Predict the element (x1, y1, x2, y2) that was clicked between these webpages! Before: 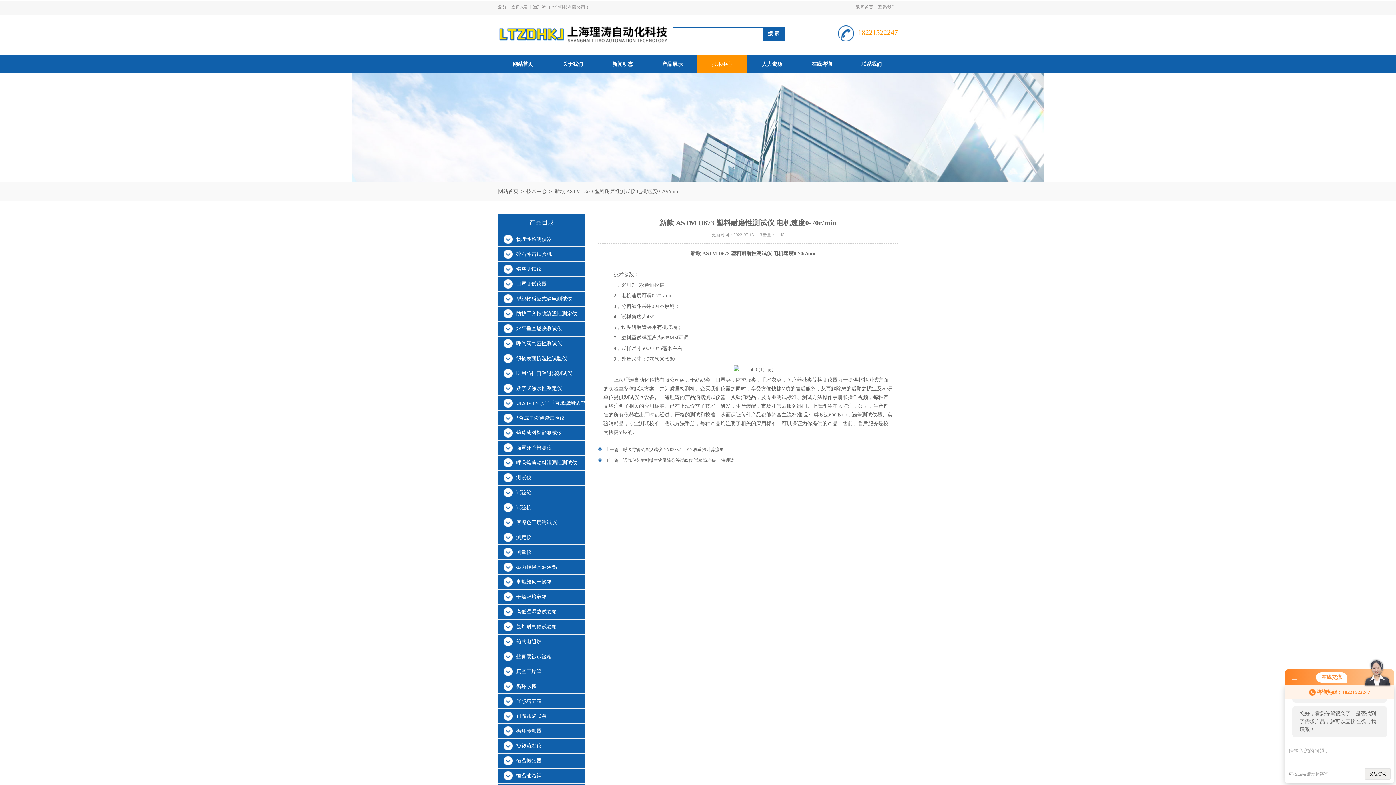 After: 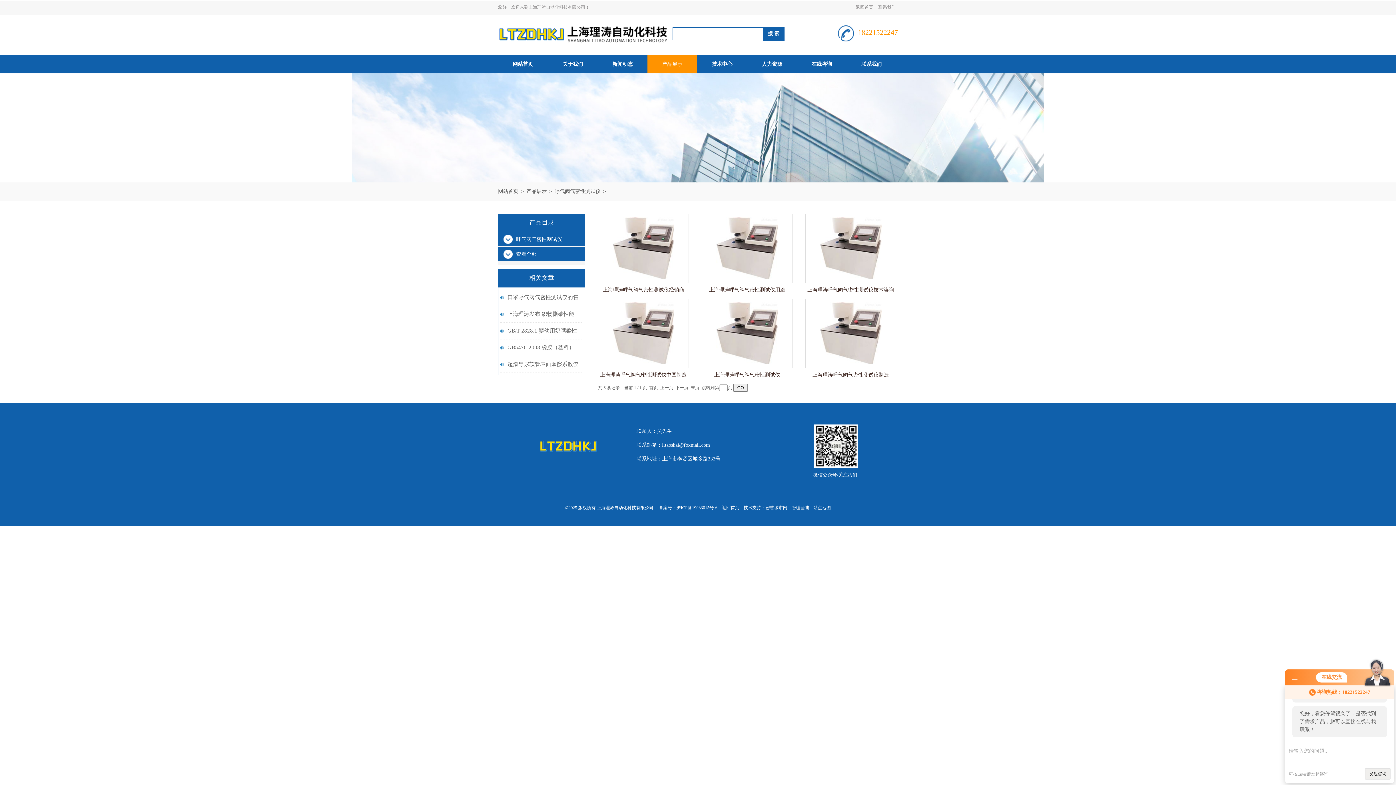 Action: label: 呼气阀气密性测试仪 bbox: (498, 336, 585, 350)